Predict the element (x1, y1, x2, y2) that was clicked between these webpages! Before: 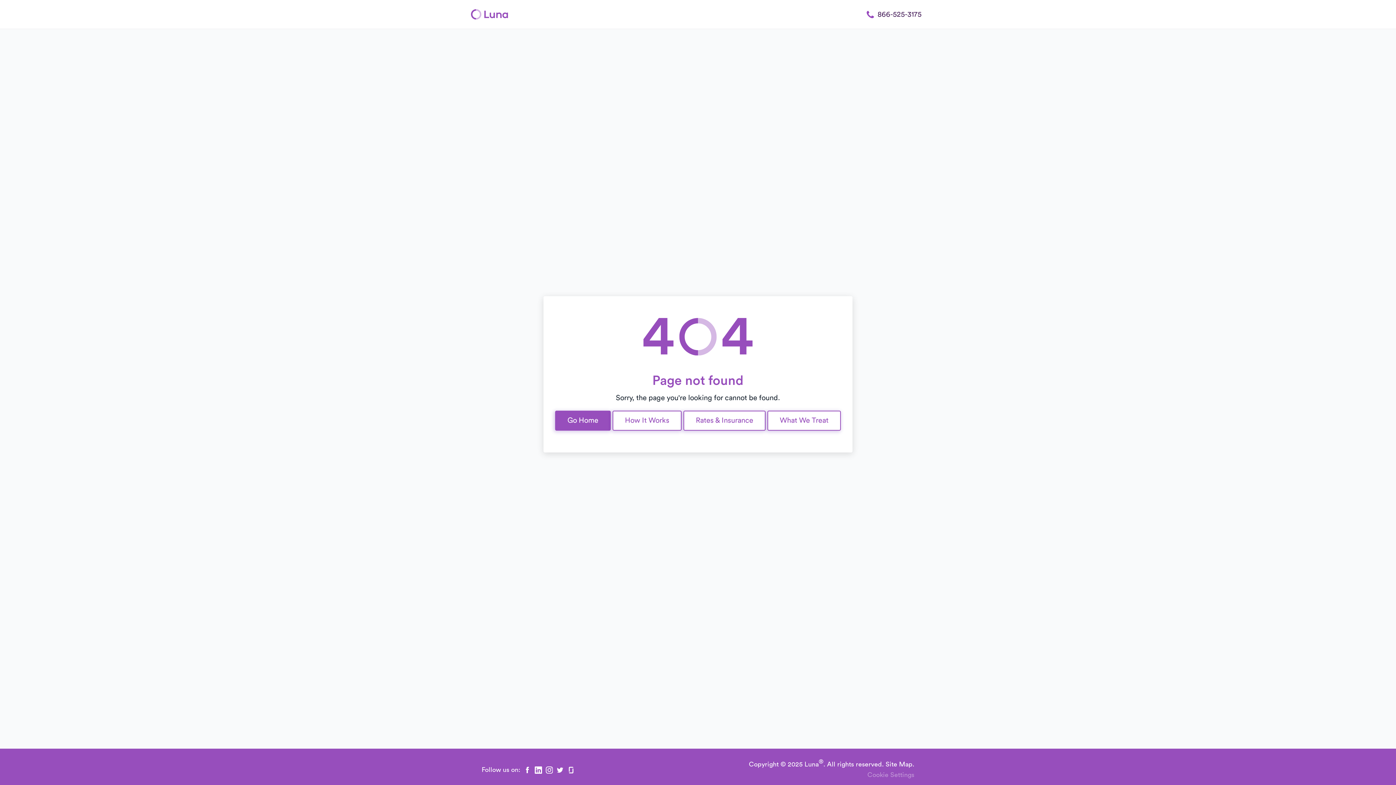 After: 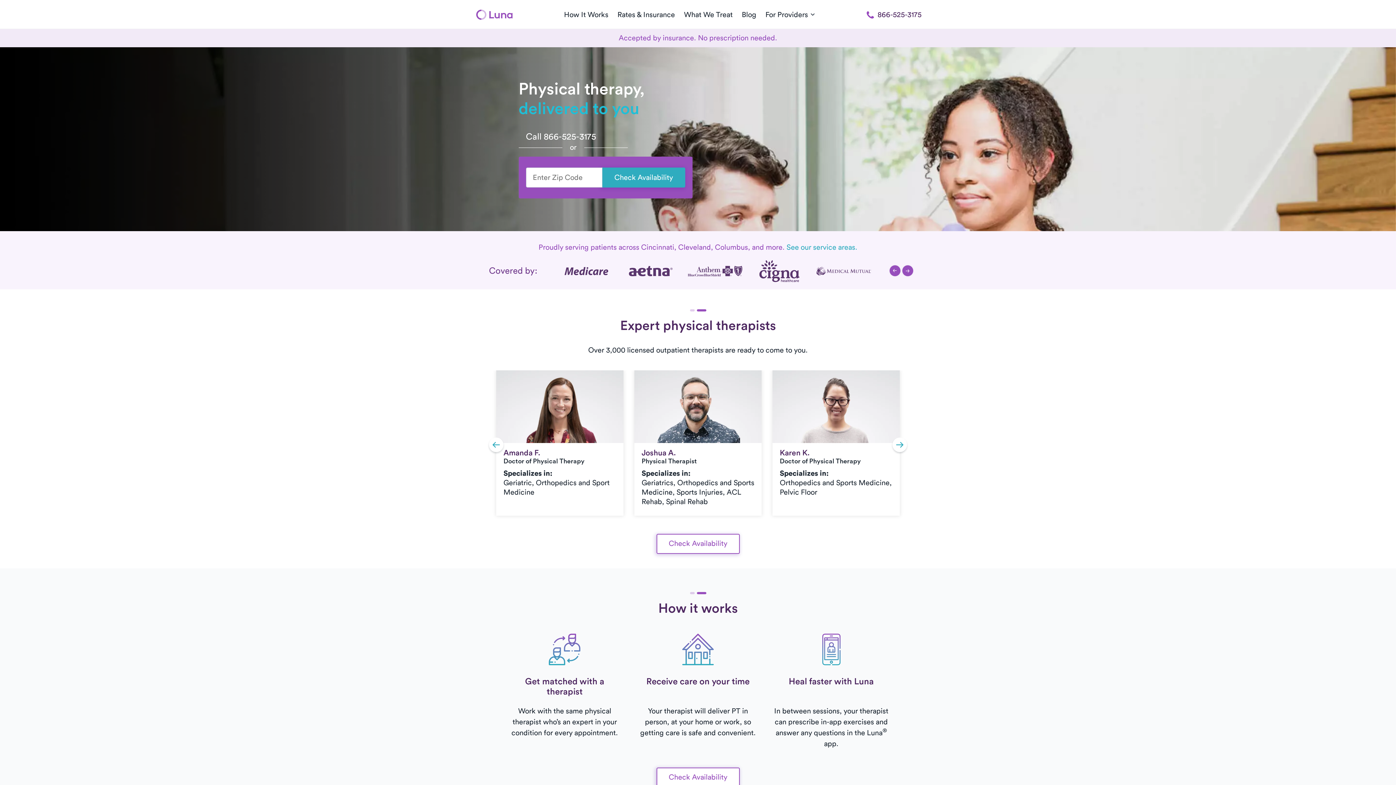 Action: label: Go Home bbox: (555, 410, 610, 430)